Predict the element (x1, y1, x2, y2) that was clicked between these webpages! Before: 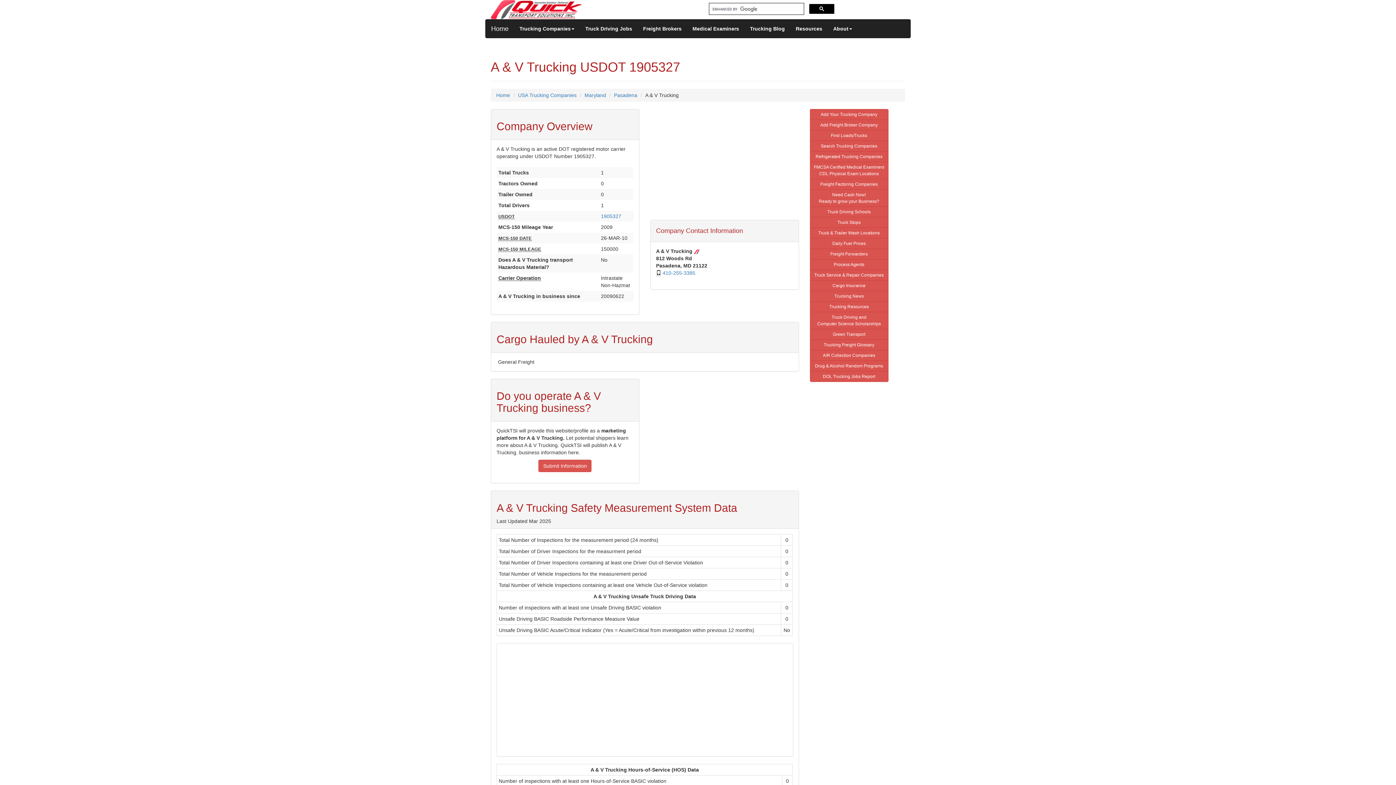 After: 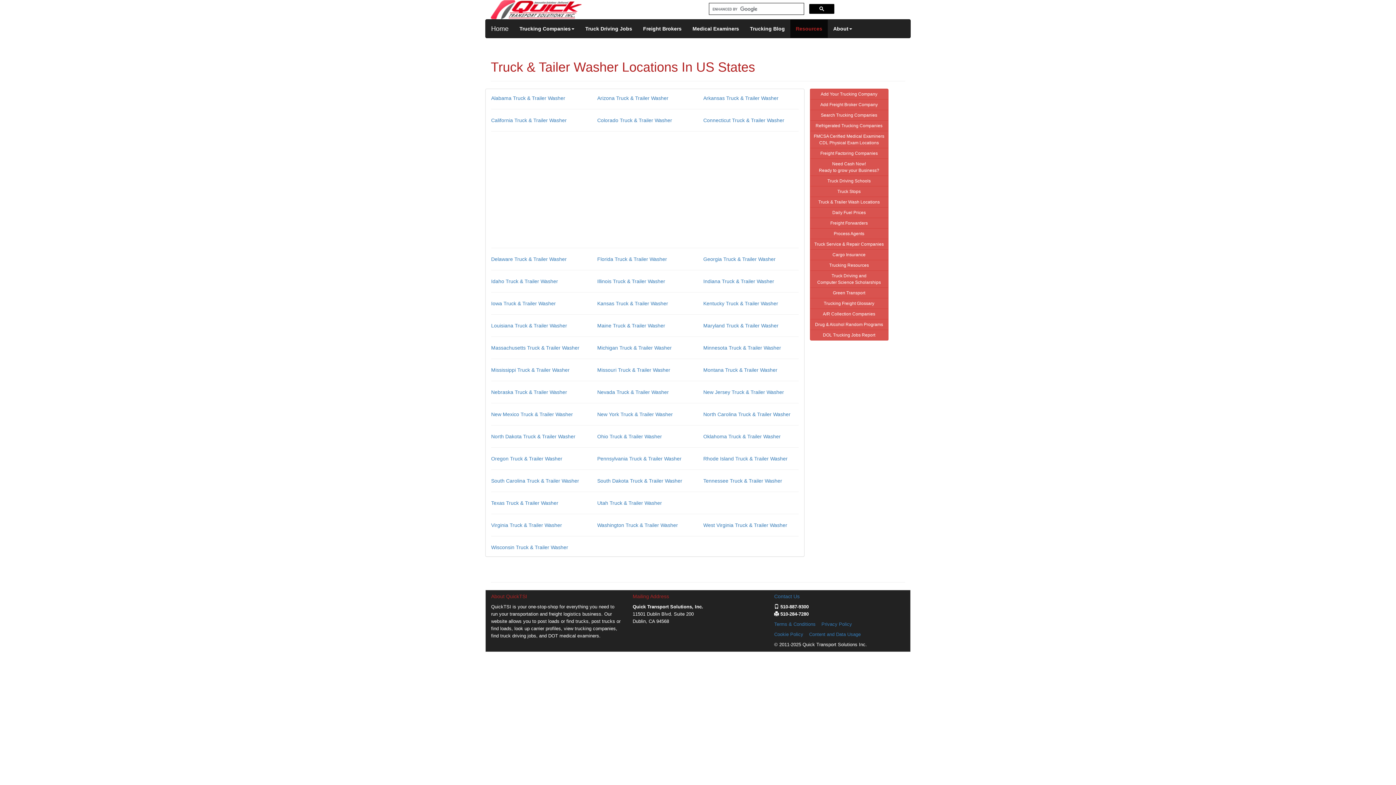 Action: bbox: (810, 227, 888, 238) label: Truck & Trailer Wash Locations